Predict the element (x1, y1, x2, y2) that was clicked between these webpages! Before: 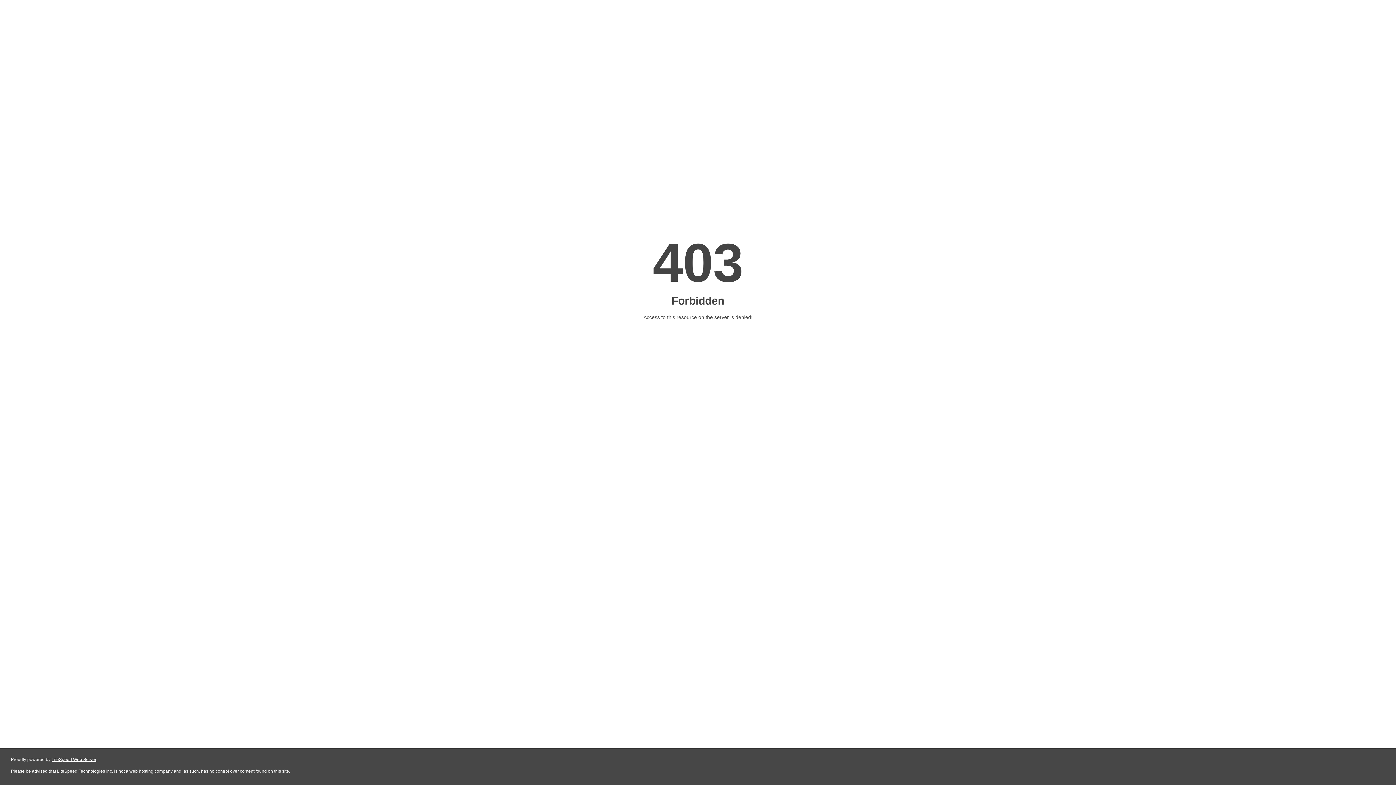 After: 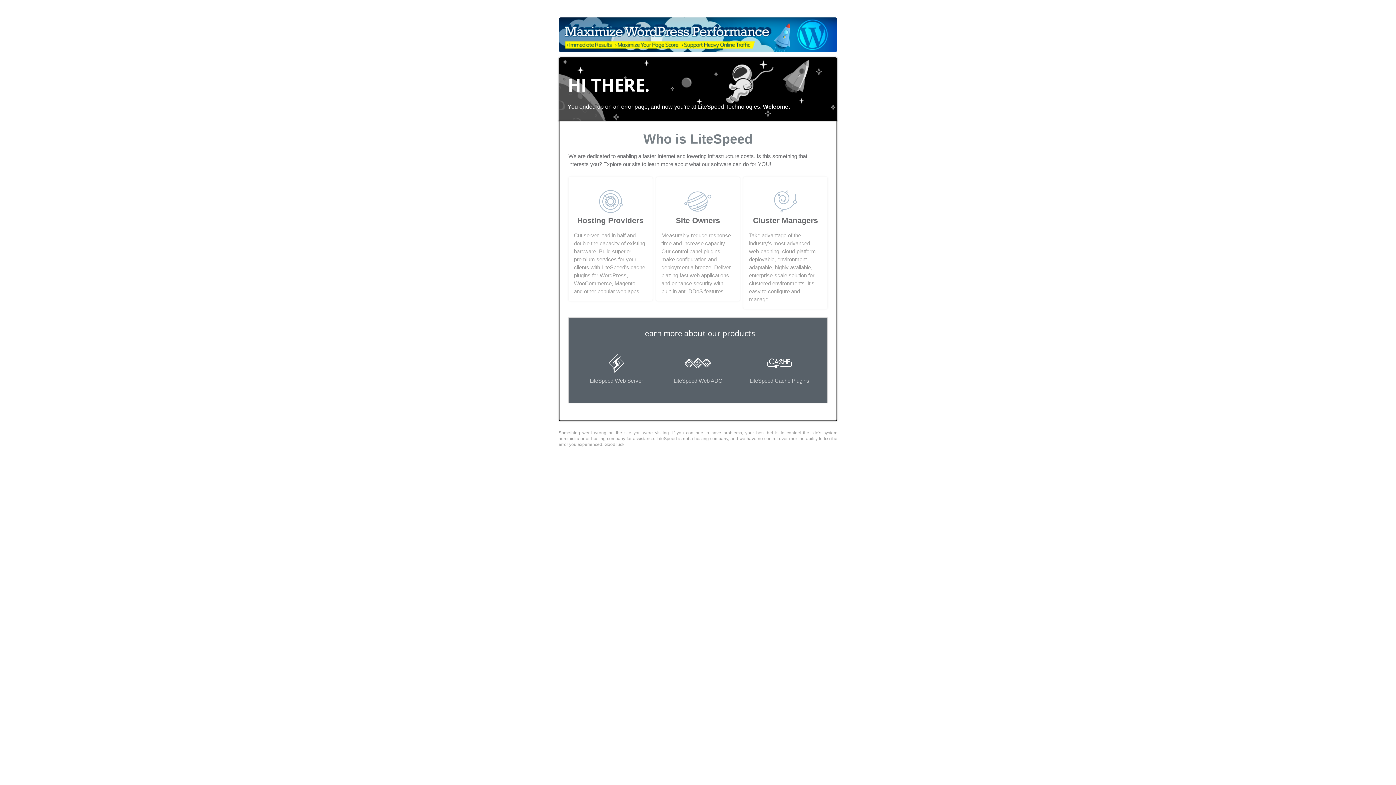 Action: bbox: (51, 757, 96, 762) label: LiteSpeed Web Server